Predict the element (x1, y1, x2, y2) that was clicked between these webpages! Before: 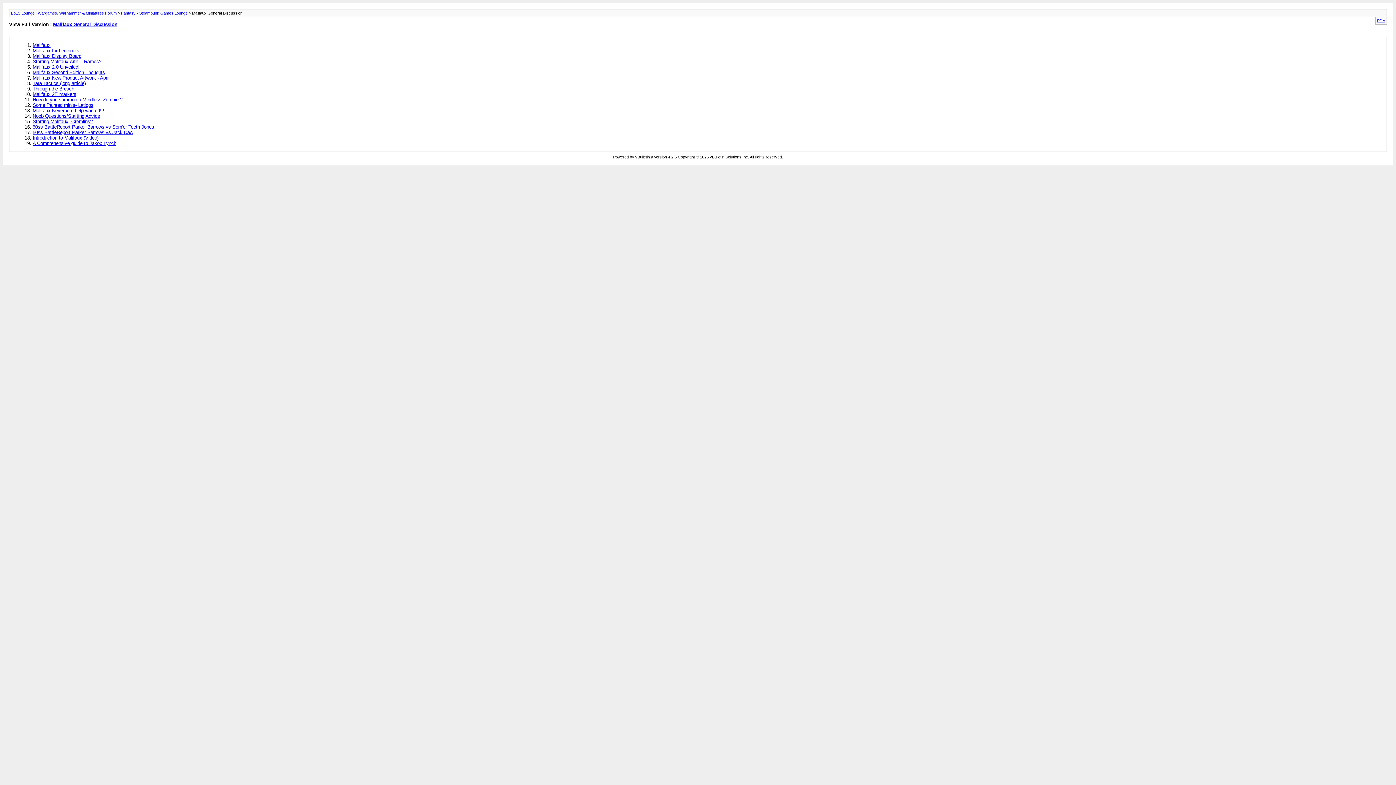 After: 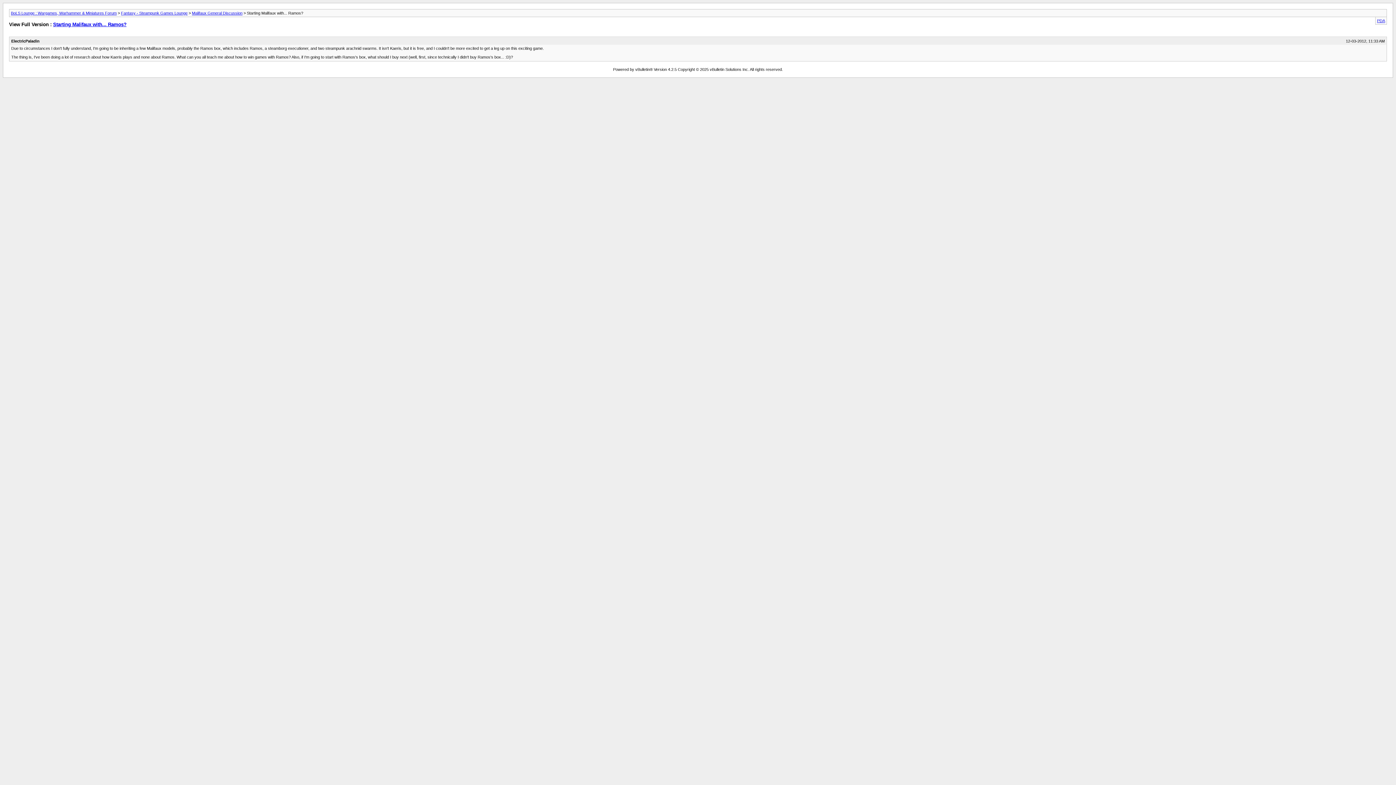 Action: bbox: (32, 58, 101, 64) label: Starting Malifaux with... Ramos?